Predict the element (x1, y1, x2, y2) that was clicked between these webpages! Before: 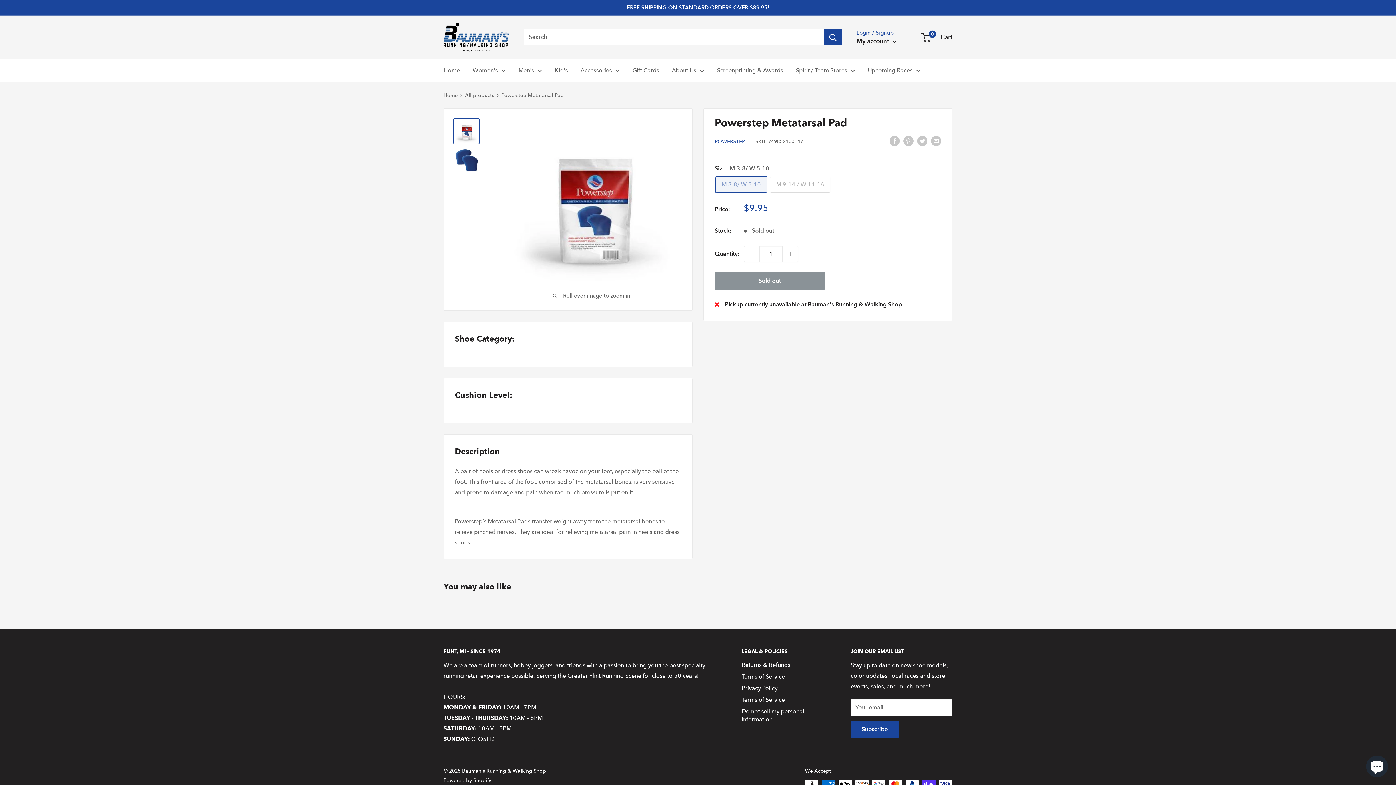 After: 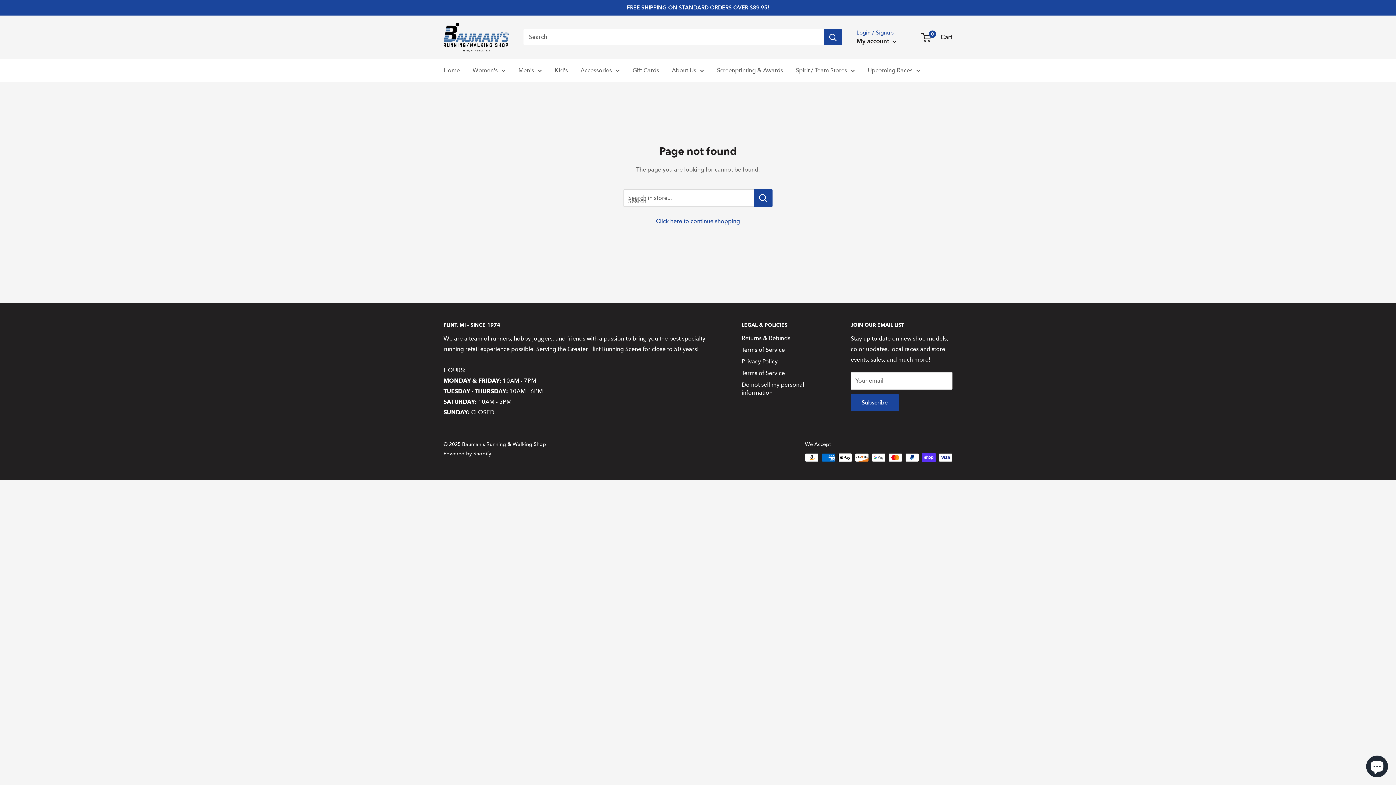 Action: bbox: (714, 138, 745, 144) label: POWERSTEP